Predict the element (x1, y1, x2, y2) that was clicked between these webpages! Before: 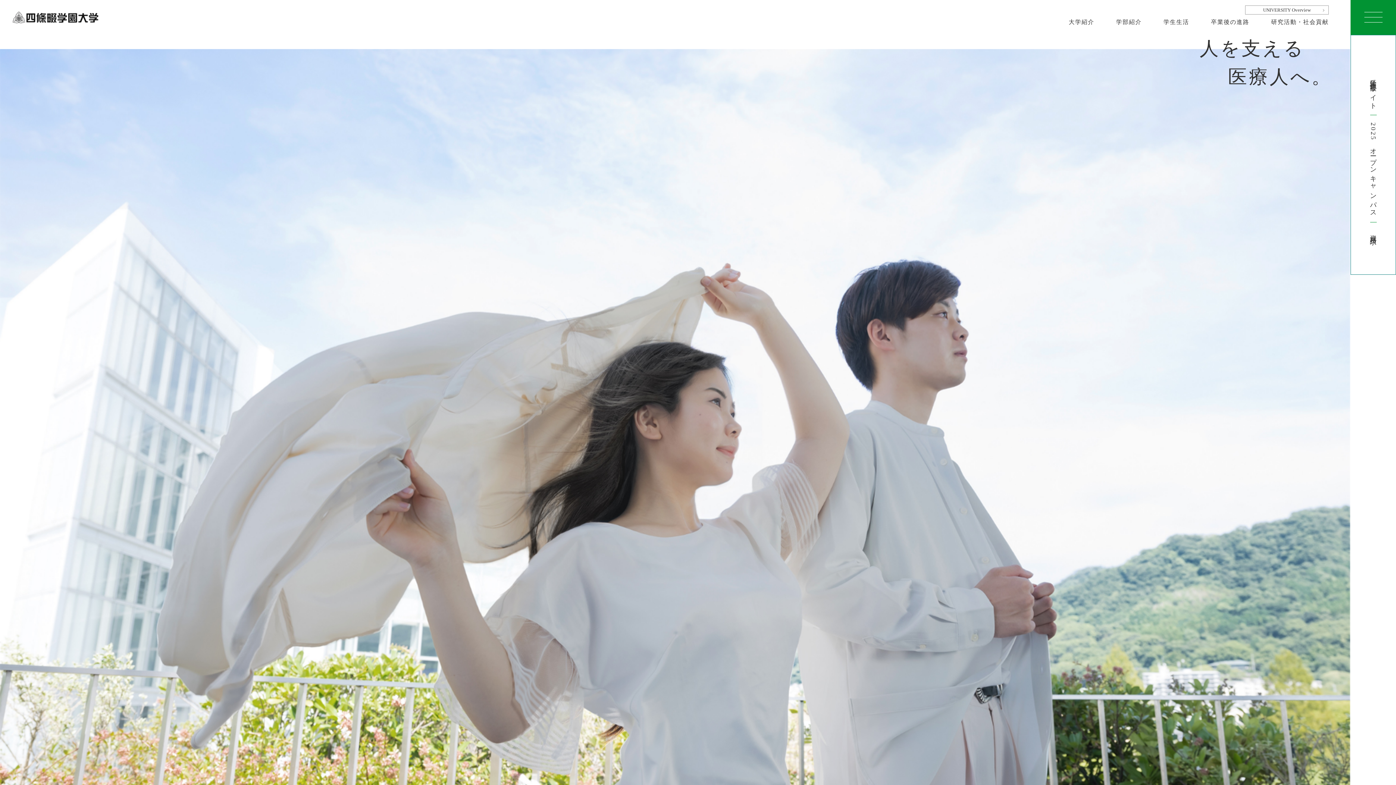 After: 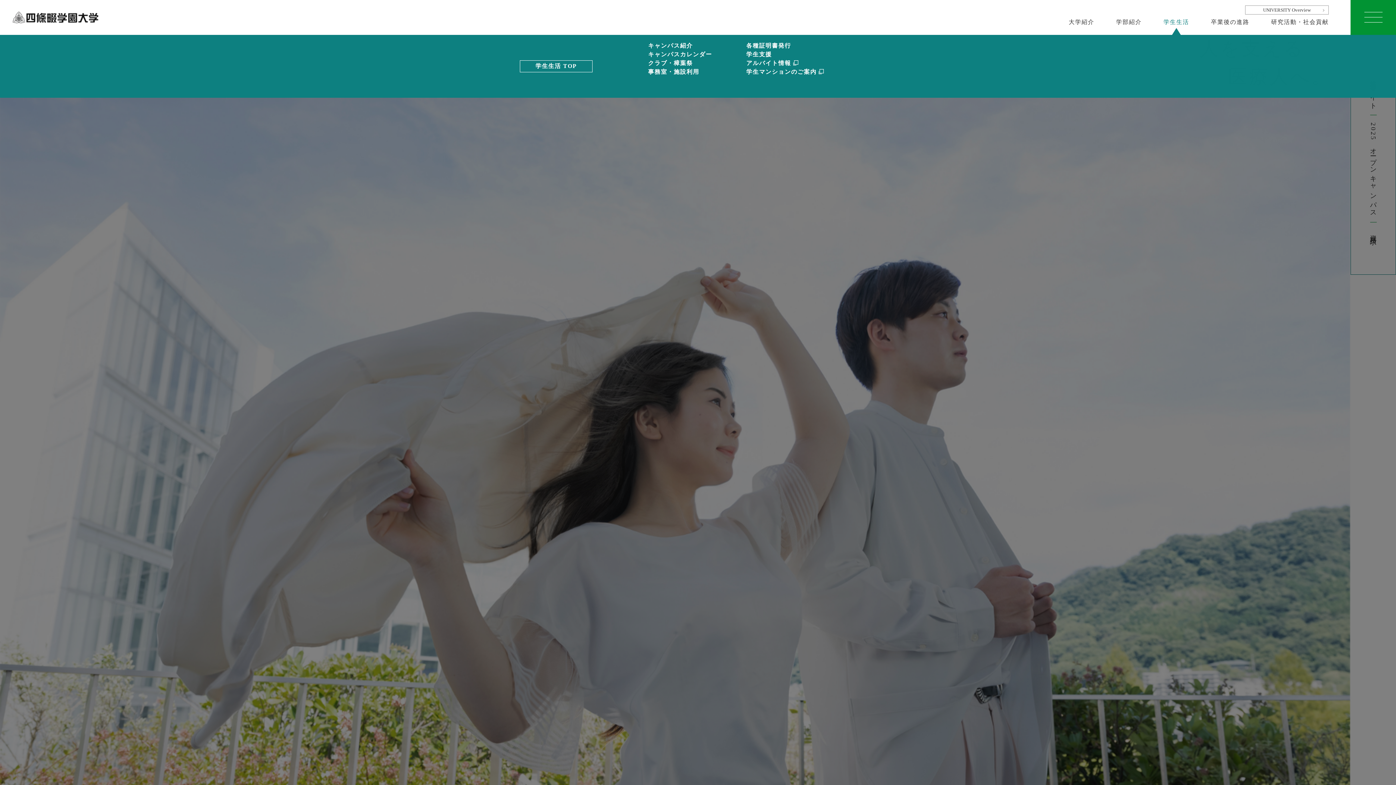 Action: bbox: (1163, 14, 1189, 34) label: 学生生活